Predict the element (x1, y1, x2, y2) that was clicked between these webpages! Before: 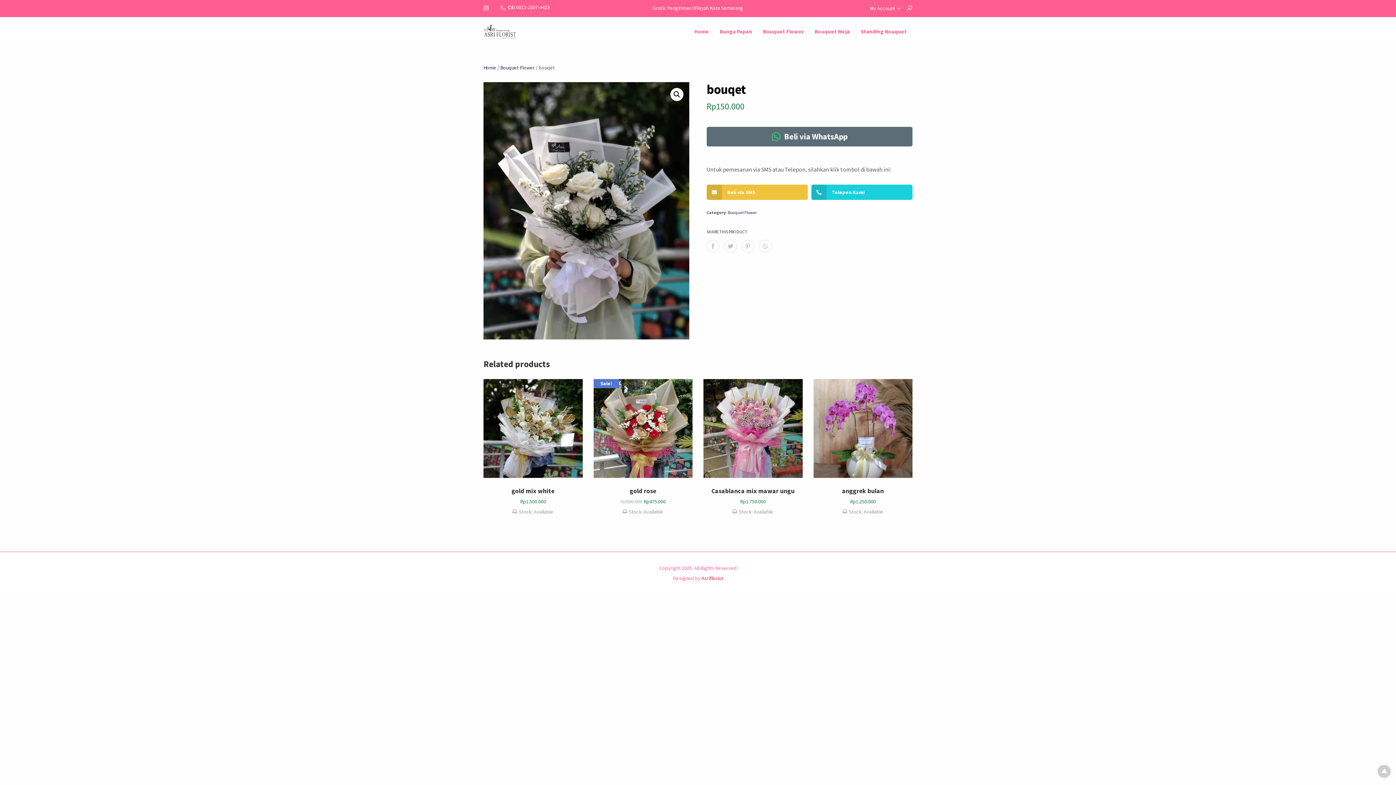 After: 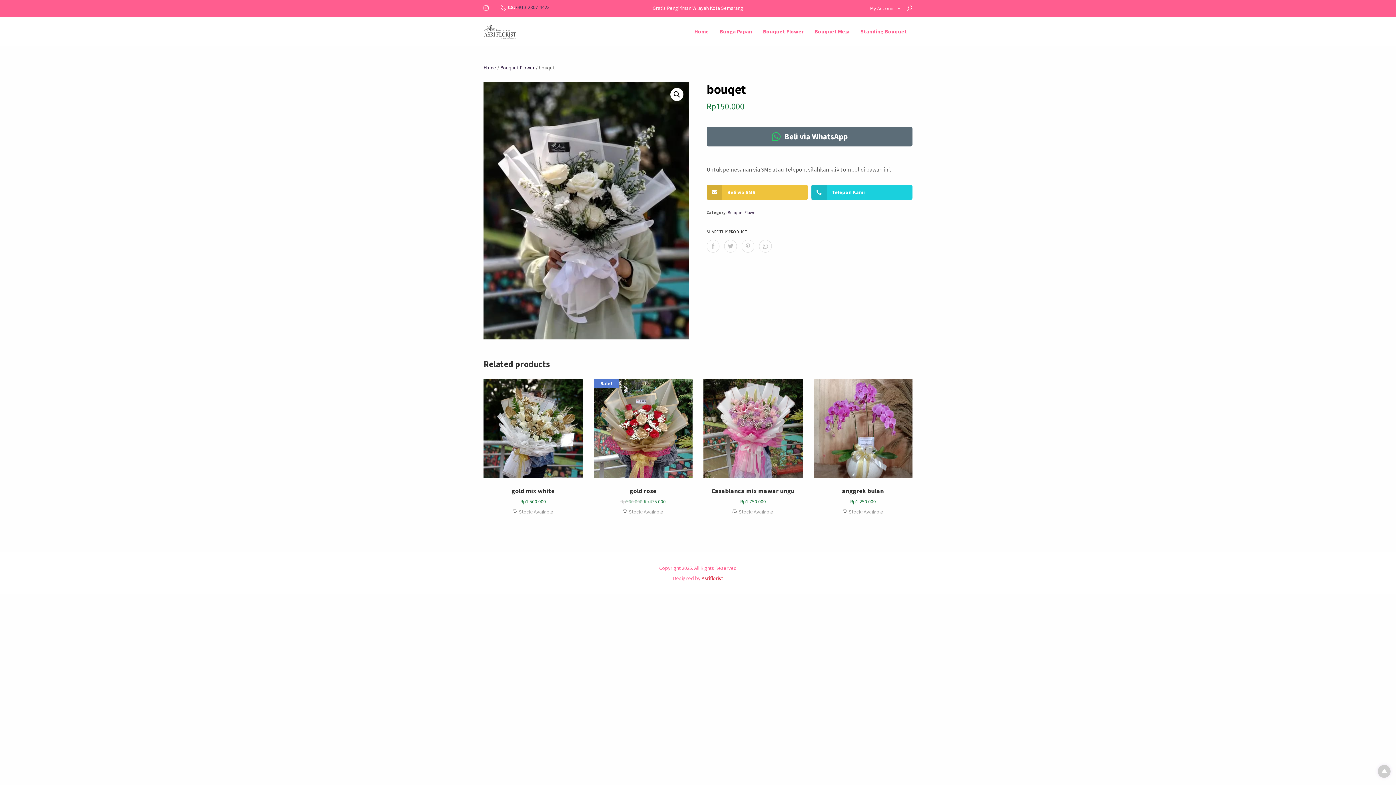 Action: label: 0813-2807-4423 bbox: (516, 4, 549, 10)